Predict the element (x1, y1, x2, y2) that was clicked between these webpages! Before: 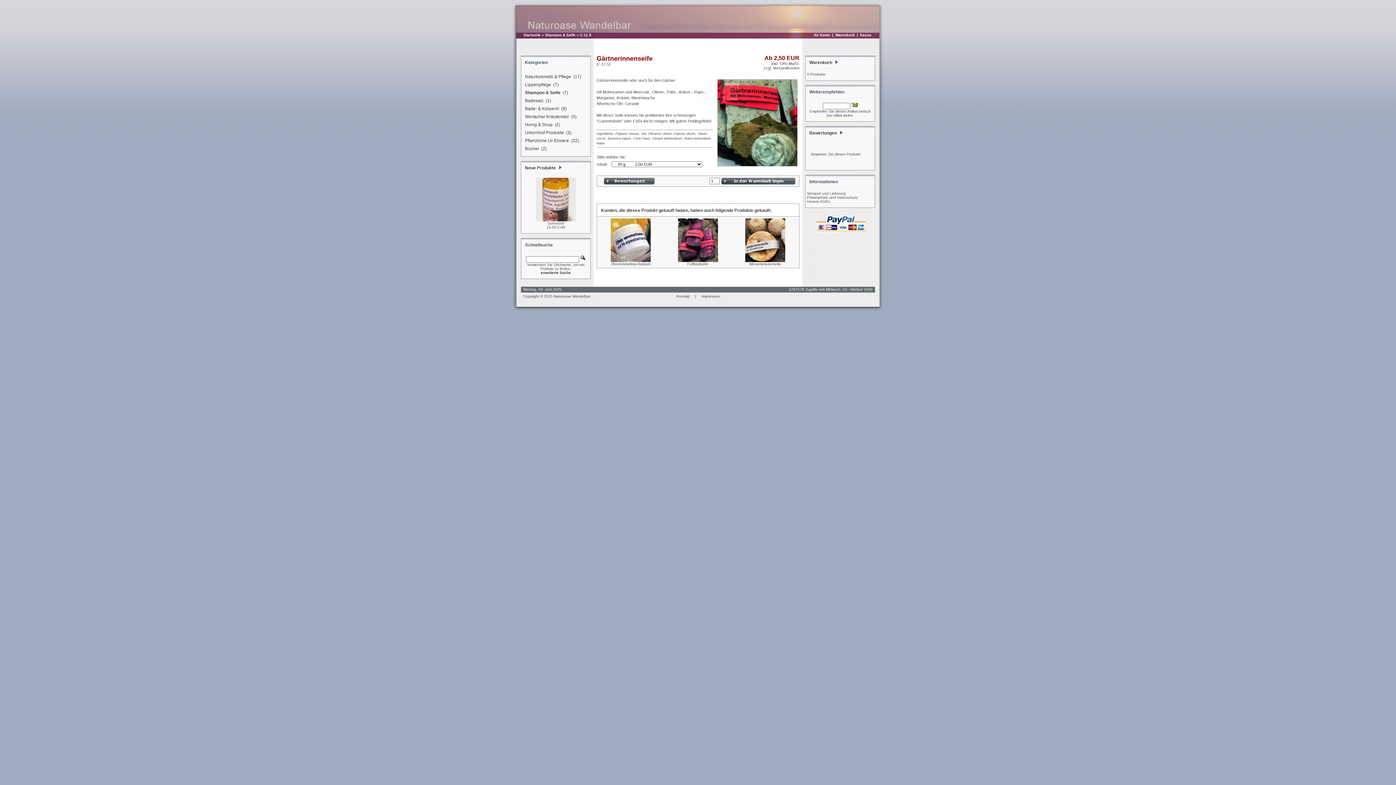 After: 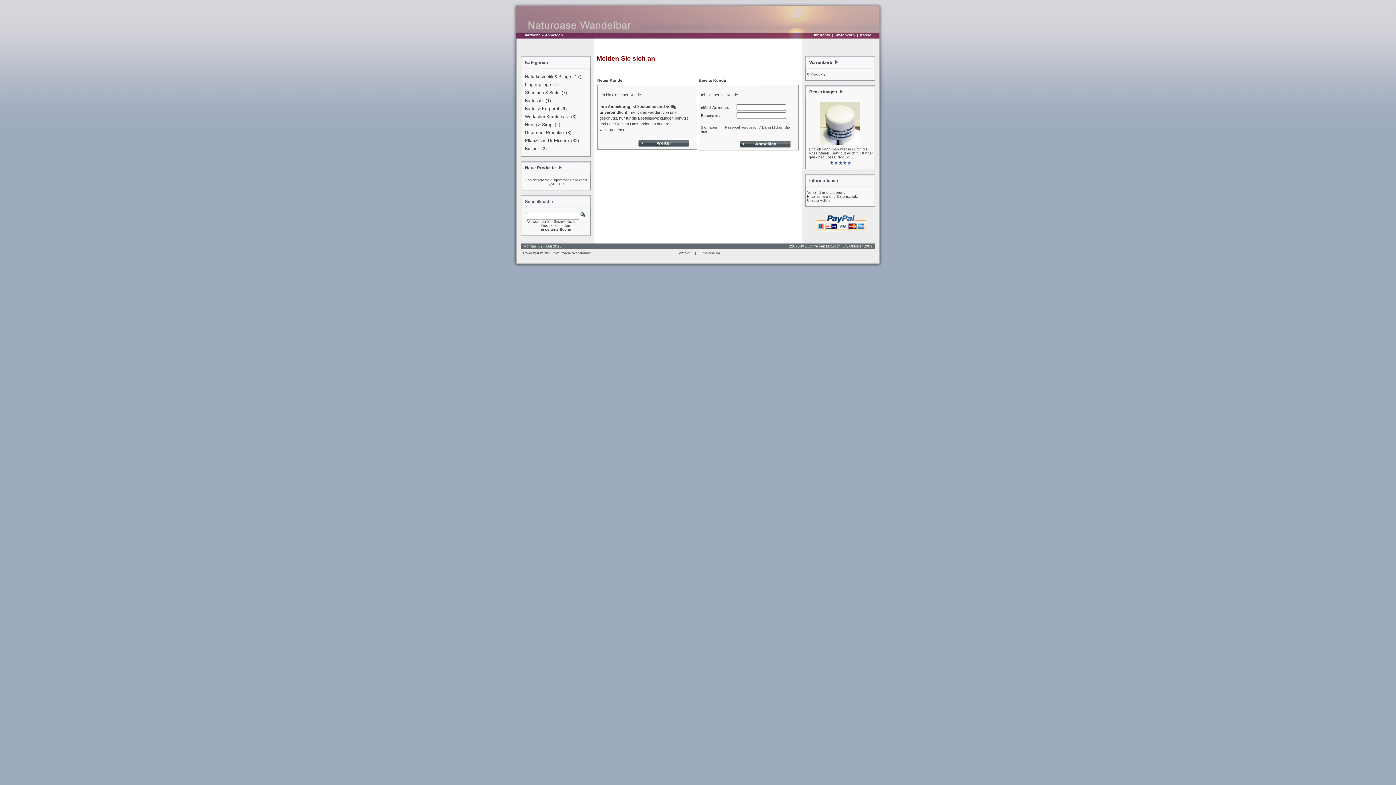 Action: label: Bewerten Sie dieses Produkt! bbox: (811, 152, 861, 156)